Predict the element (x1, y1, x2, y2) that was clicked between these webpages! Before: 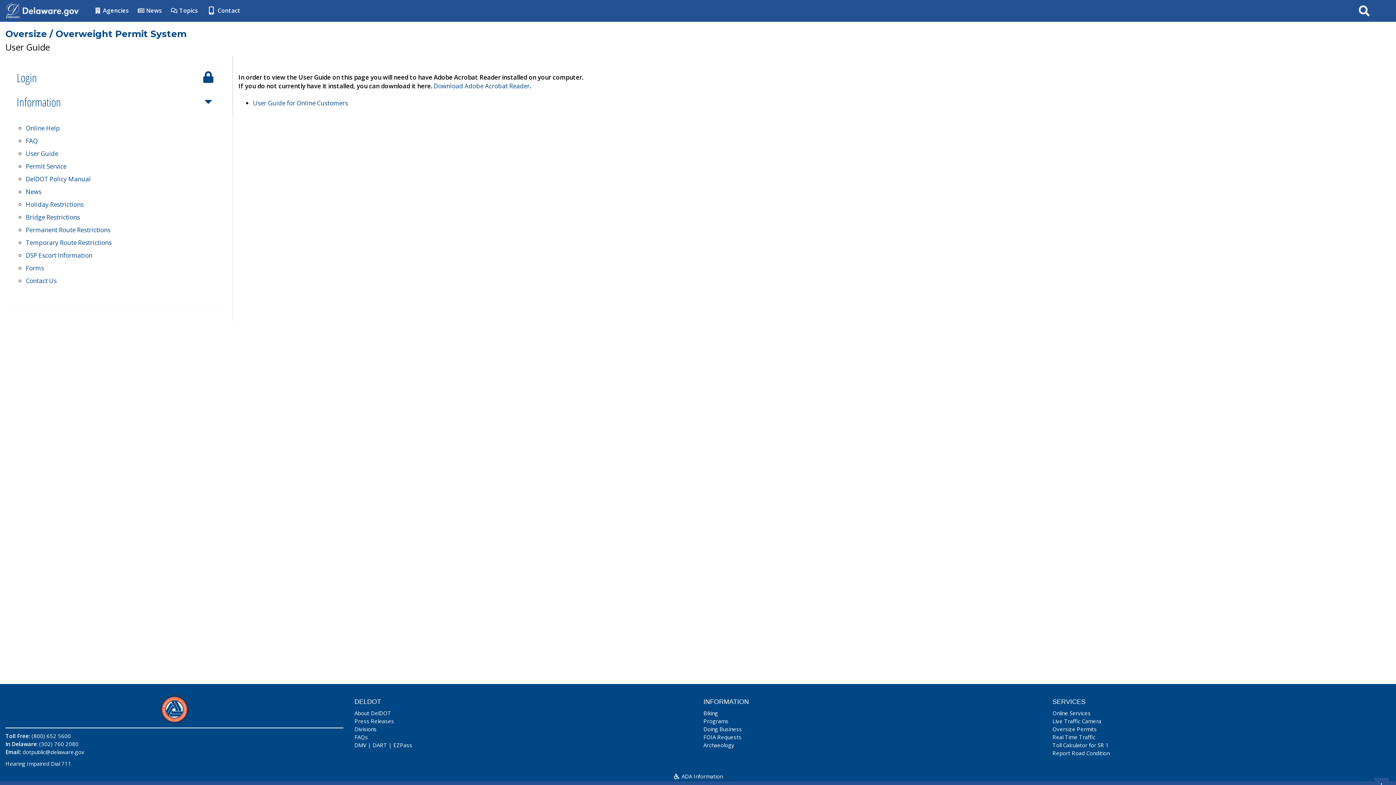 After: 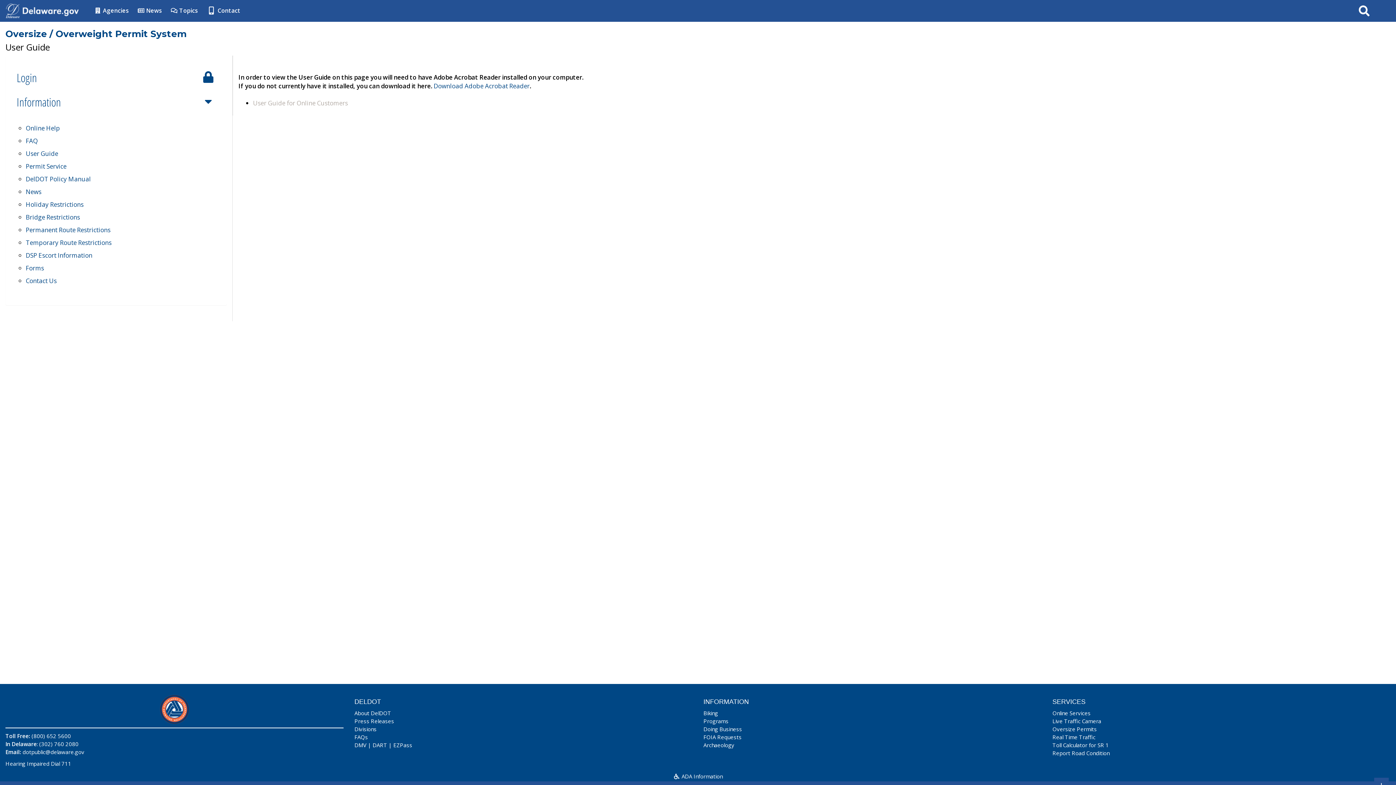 Action: label: User Guide for Online Customers bbox: (253, 98, 347, 107)